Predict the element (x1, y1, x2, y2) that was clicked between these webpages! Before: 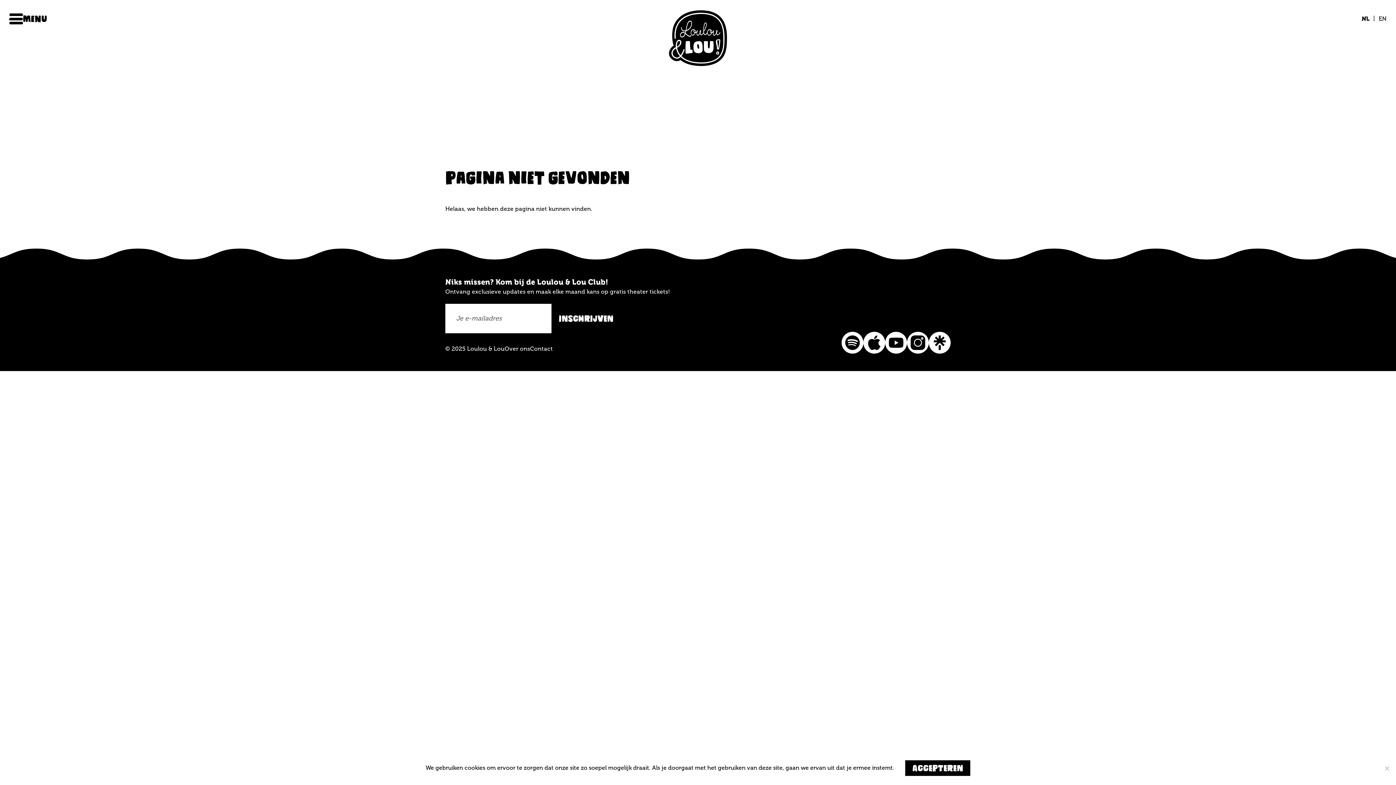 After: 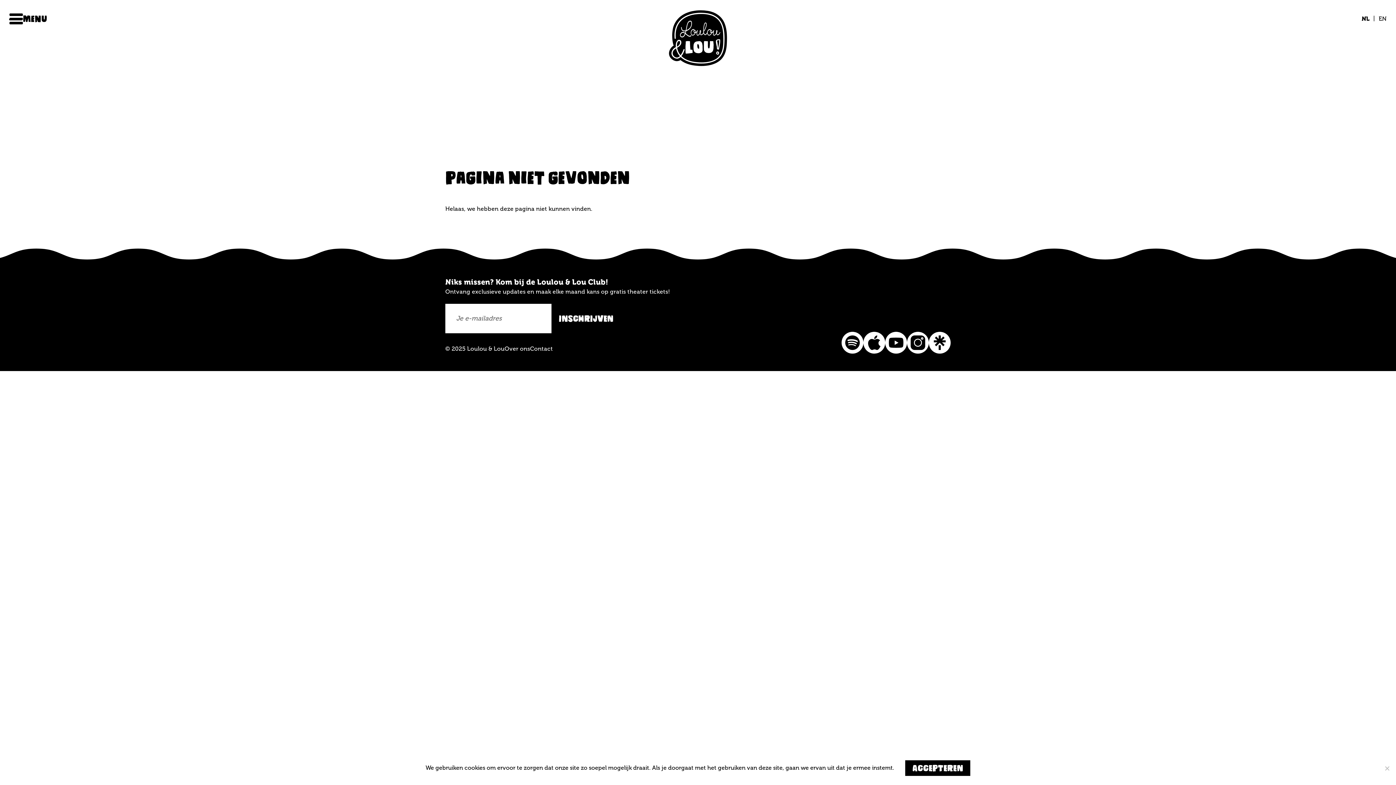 Action: bbox: (885, 332, 907, 353)